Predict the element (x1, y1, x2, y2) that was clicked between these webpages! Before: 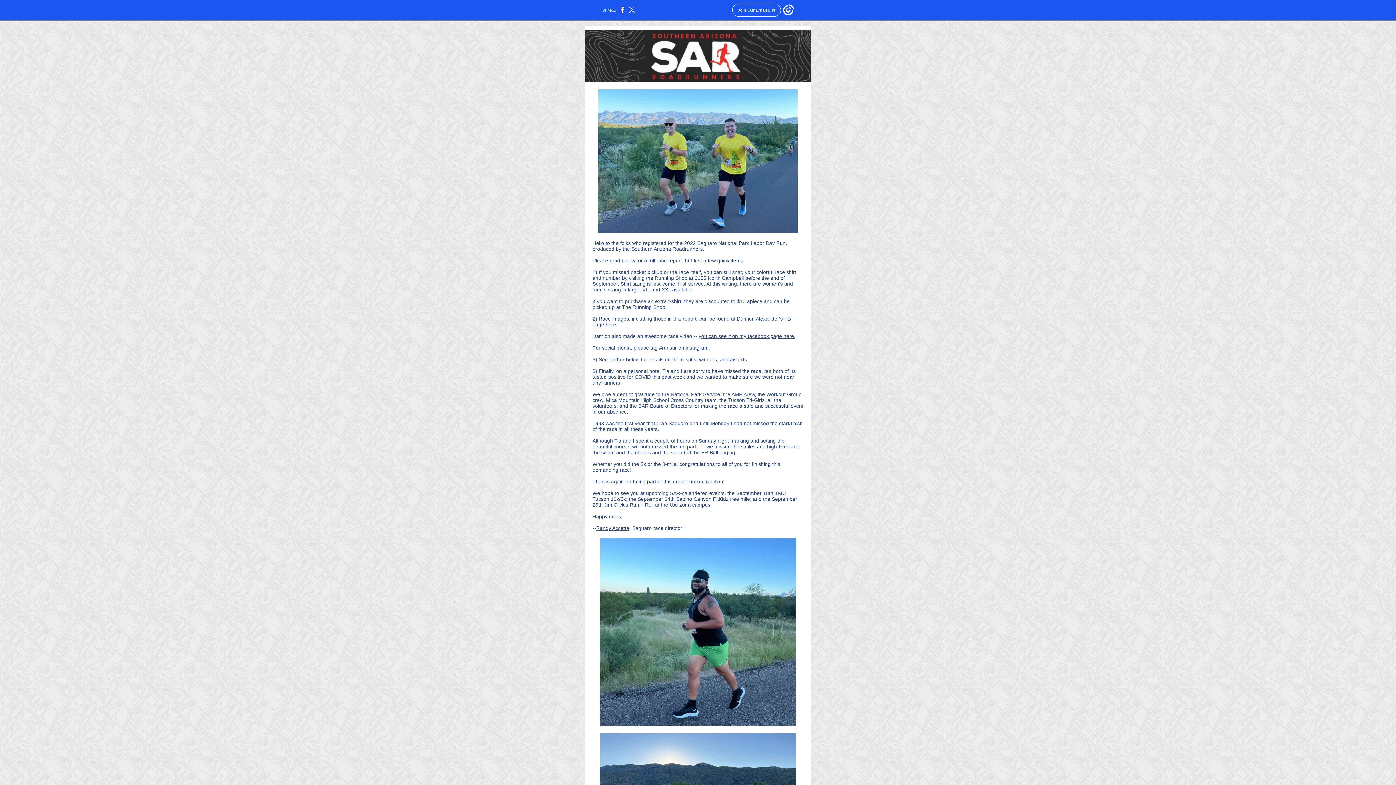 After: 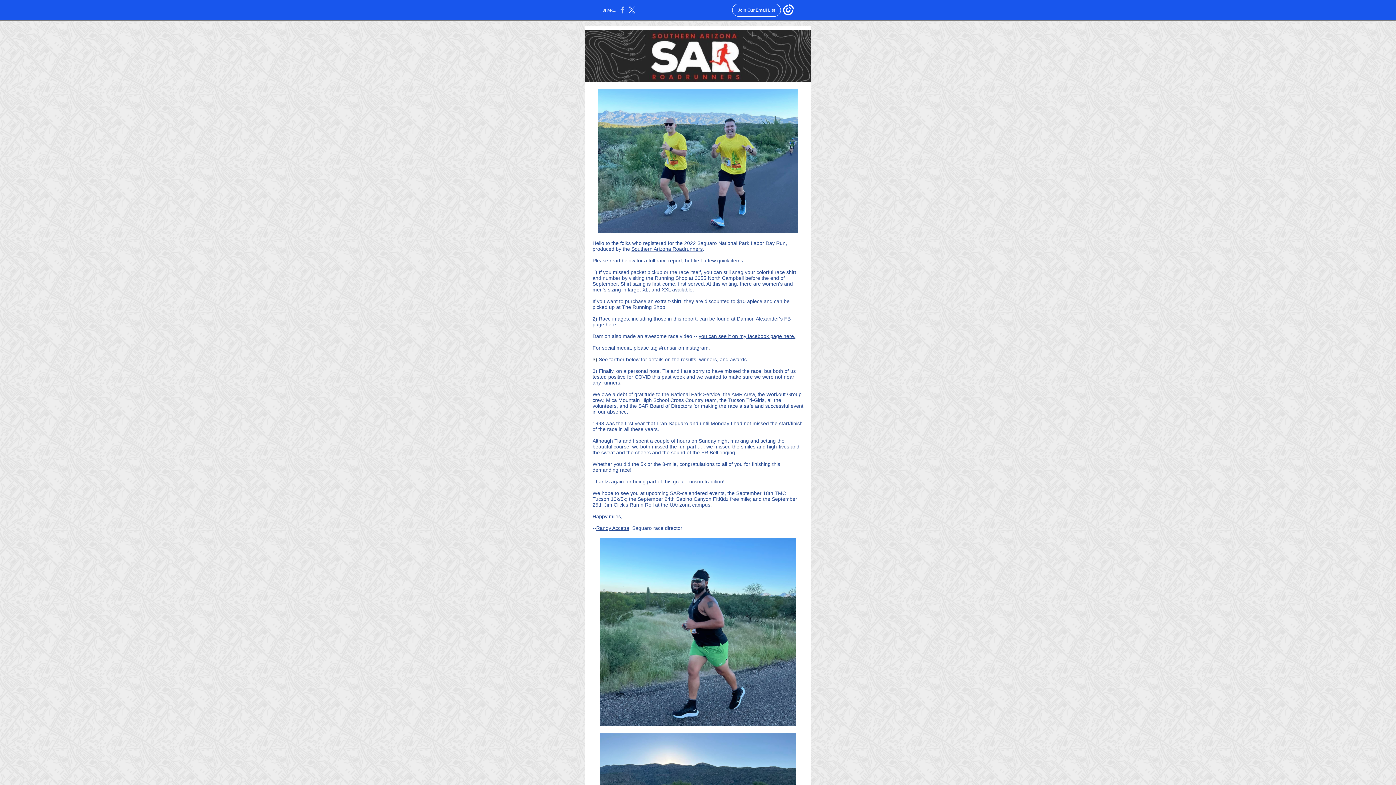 Action: bbox: (620, 10, 624, 14)